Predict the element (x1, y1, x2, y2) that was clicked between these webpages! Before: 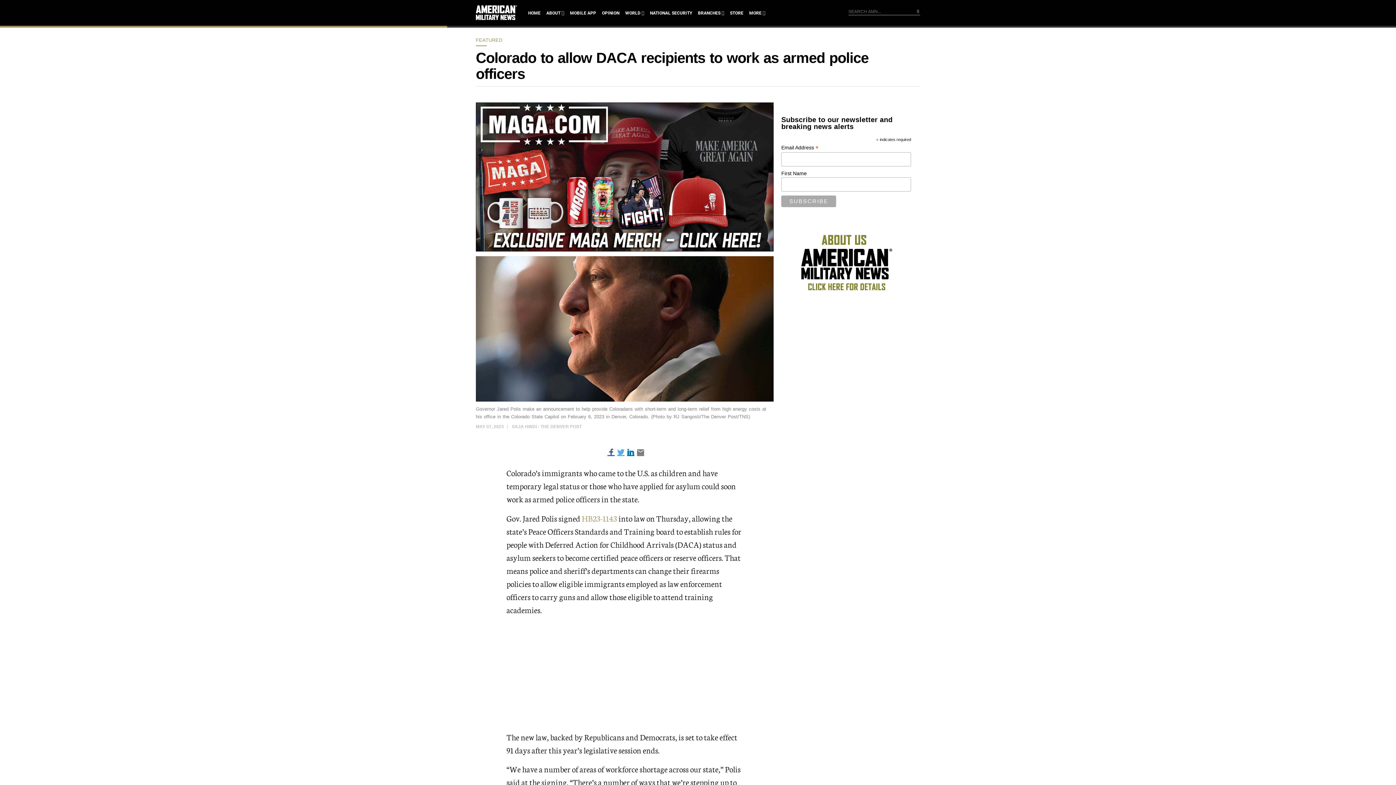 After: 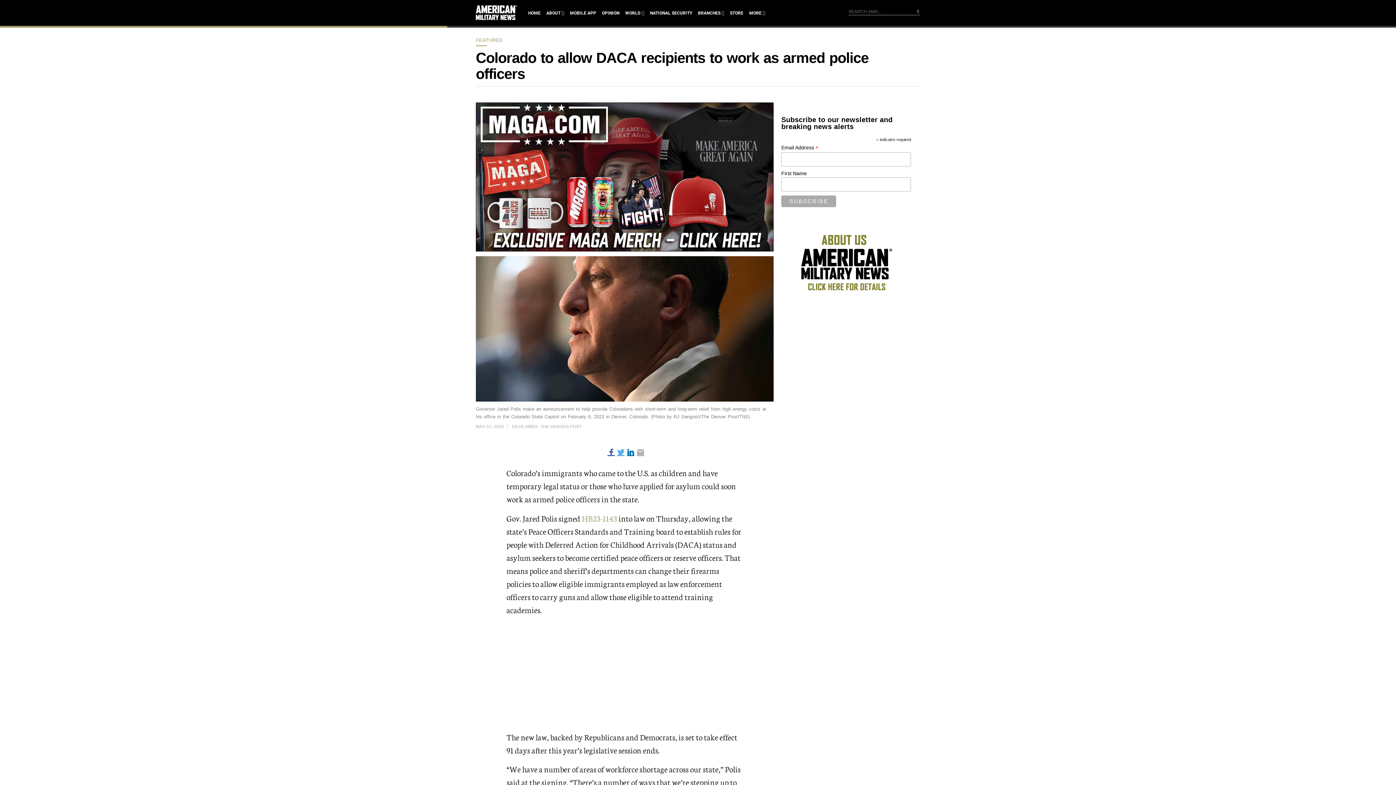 Action: bbox: (637, 449, 644, 456)